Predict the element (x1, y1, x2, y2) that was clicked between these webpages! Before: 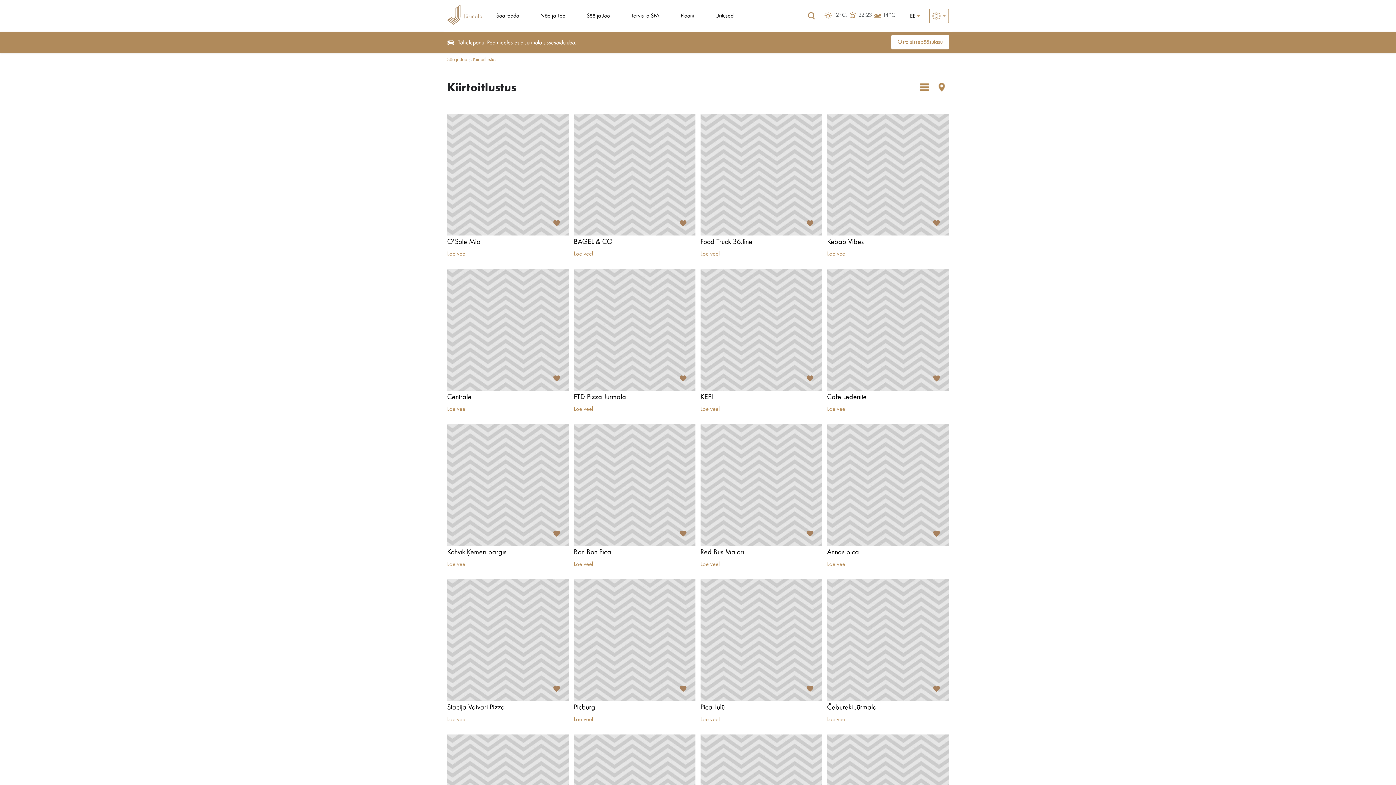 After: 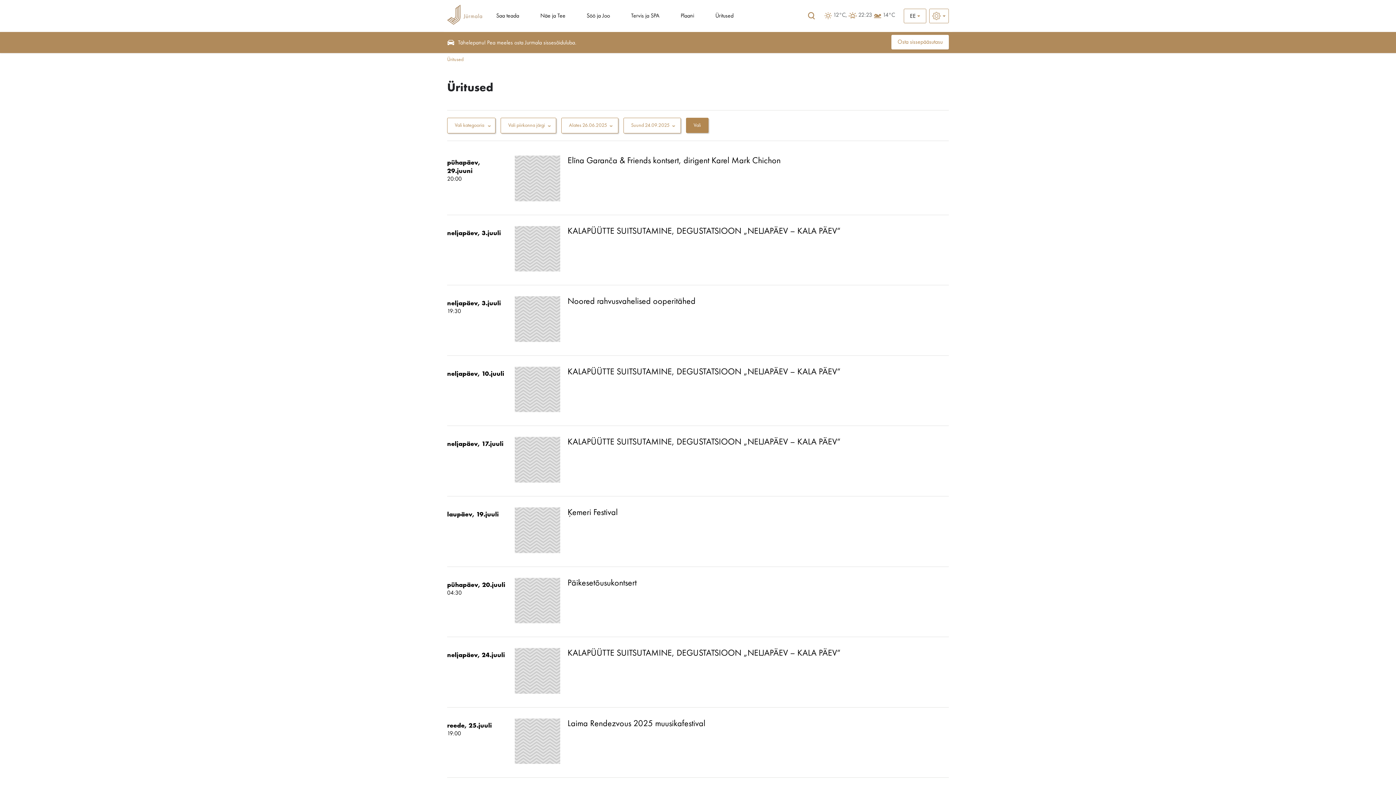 Action: bbox: (715, 13, 733, 18) label: Üritused